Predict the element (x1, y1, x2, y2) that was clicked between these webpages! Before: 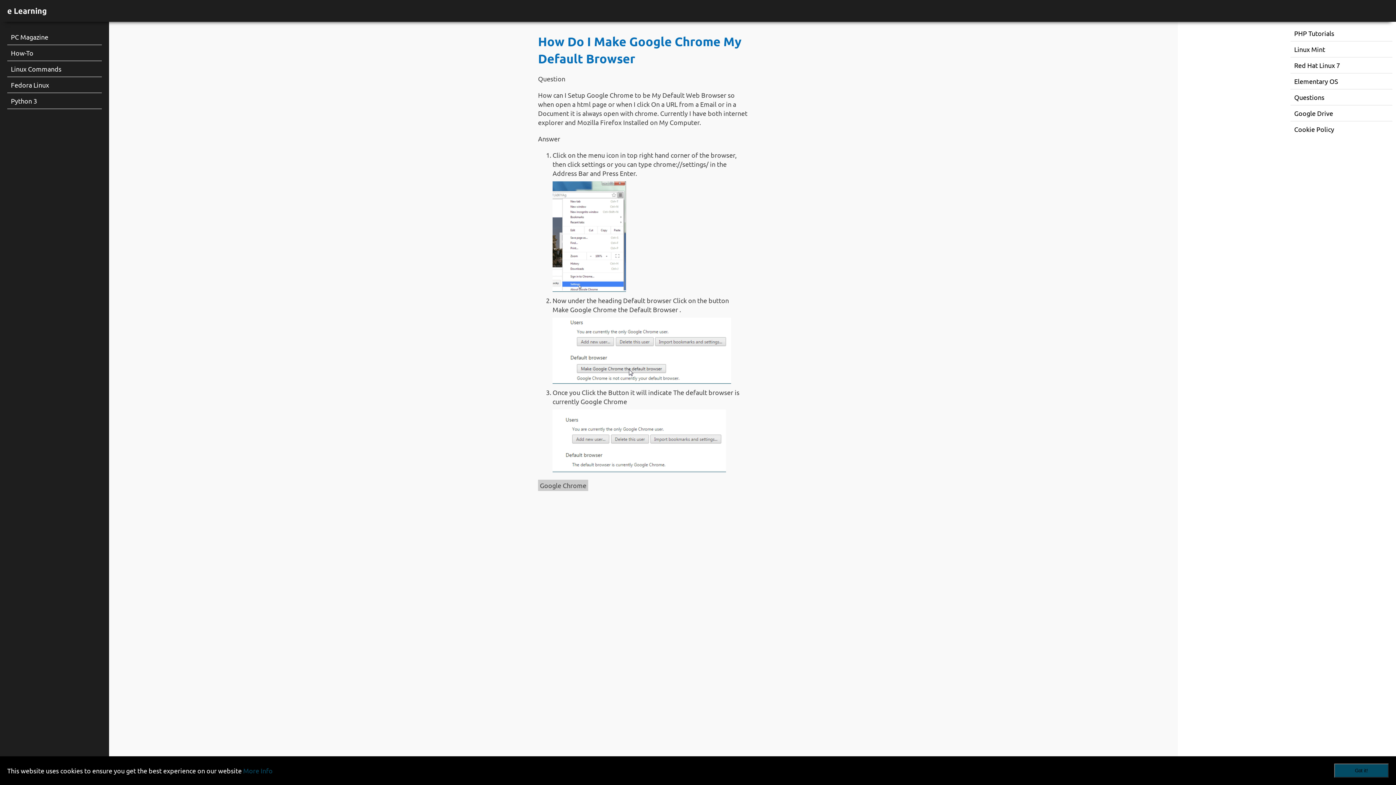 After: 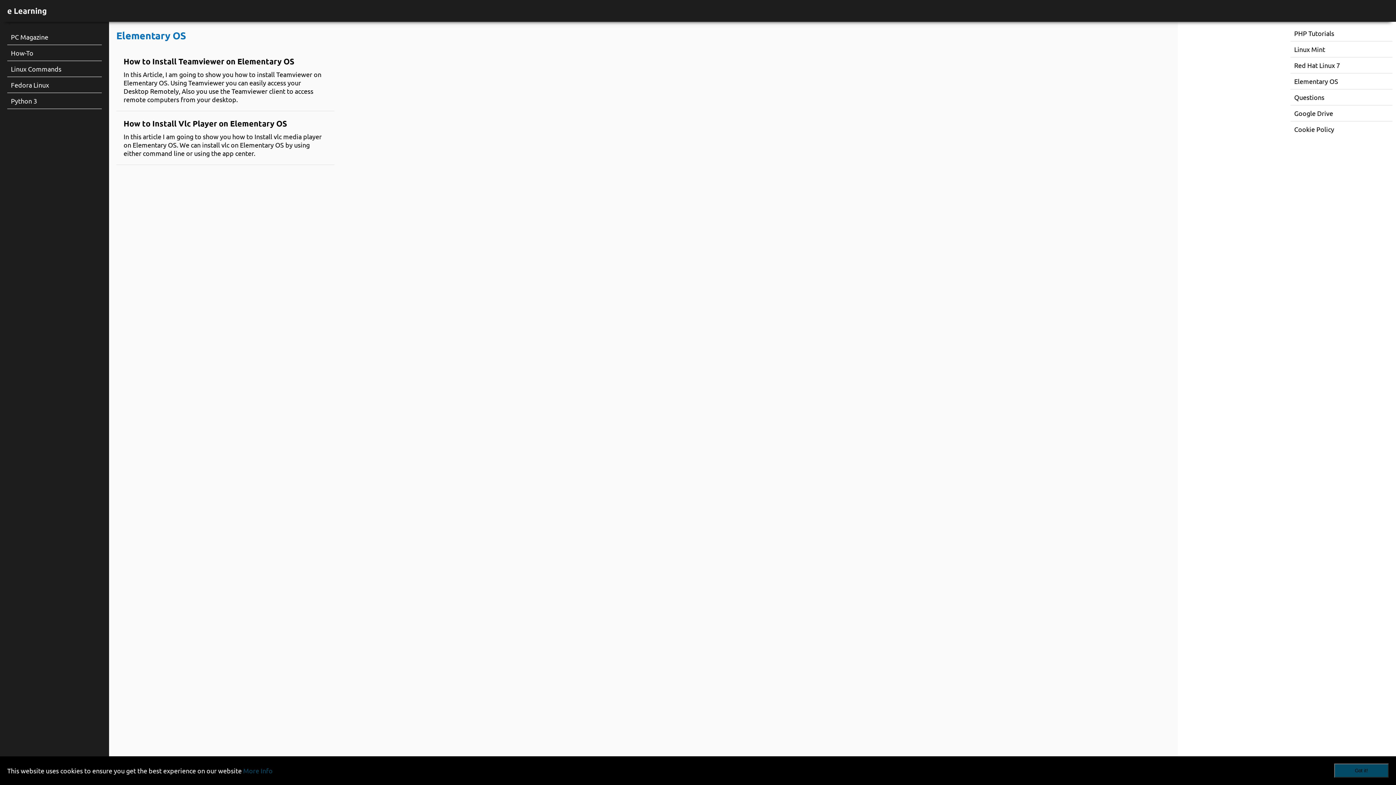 Action: bbox: (1294, 77, 1338, 85) label: Elementary OS